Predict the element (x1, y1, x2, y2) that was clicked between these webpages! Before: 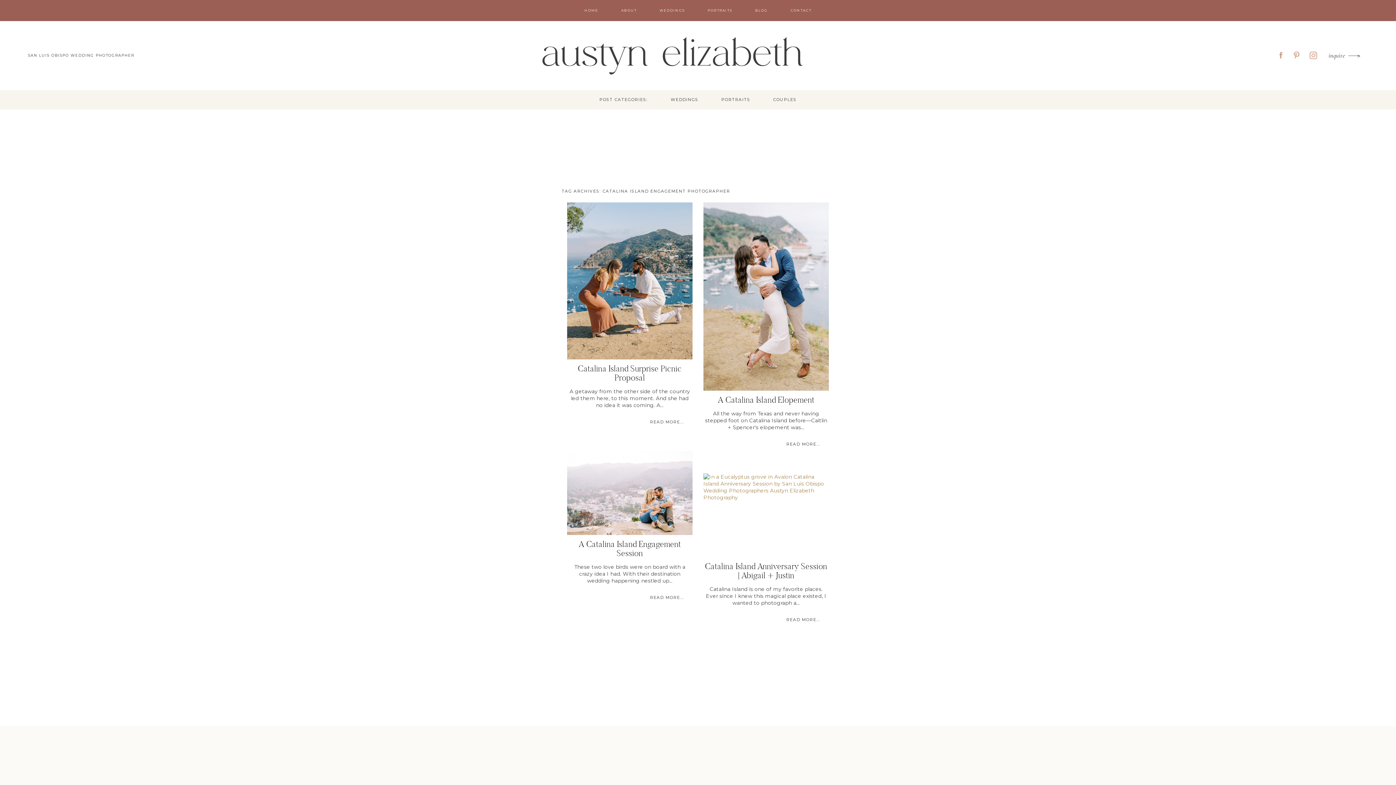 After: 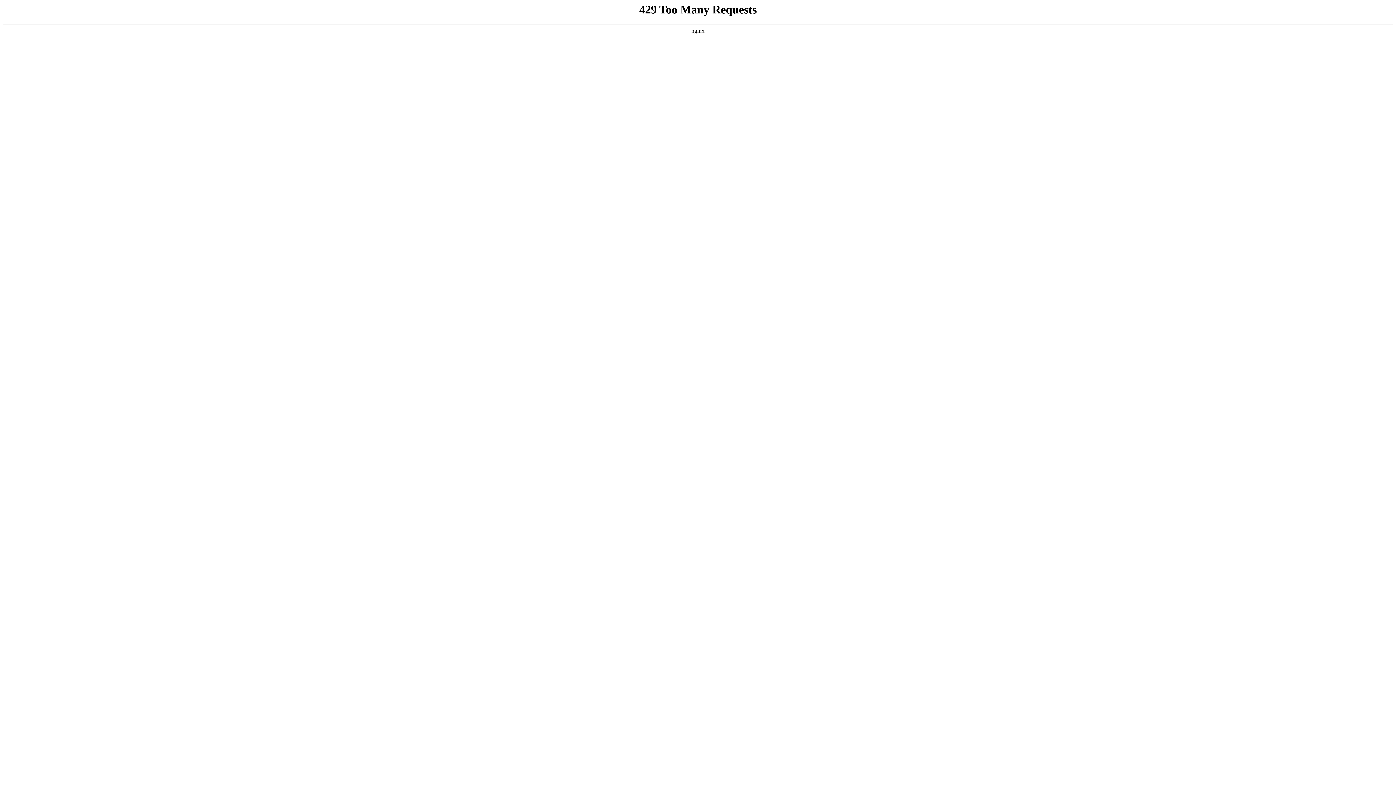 Action: bbox: (659, 8, 685, 12) label: WEDDINGS